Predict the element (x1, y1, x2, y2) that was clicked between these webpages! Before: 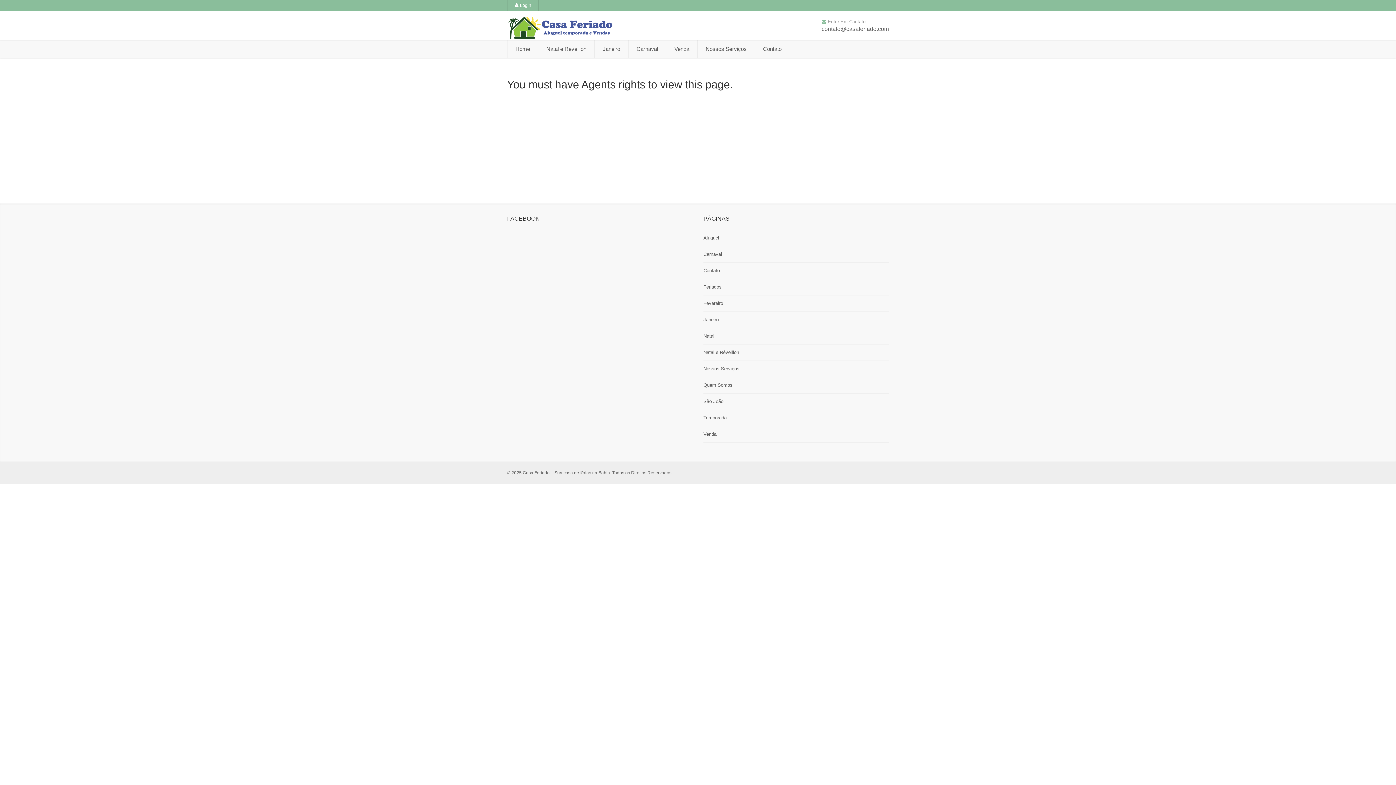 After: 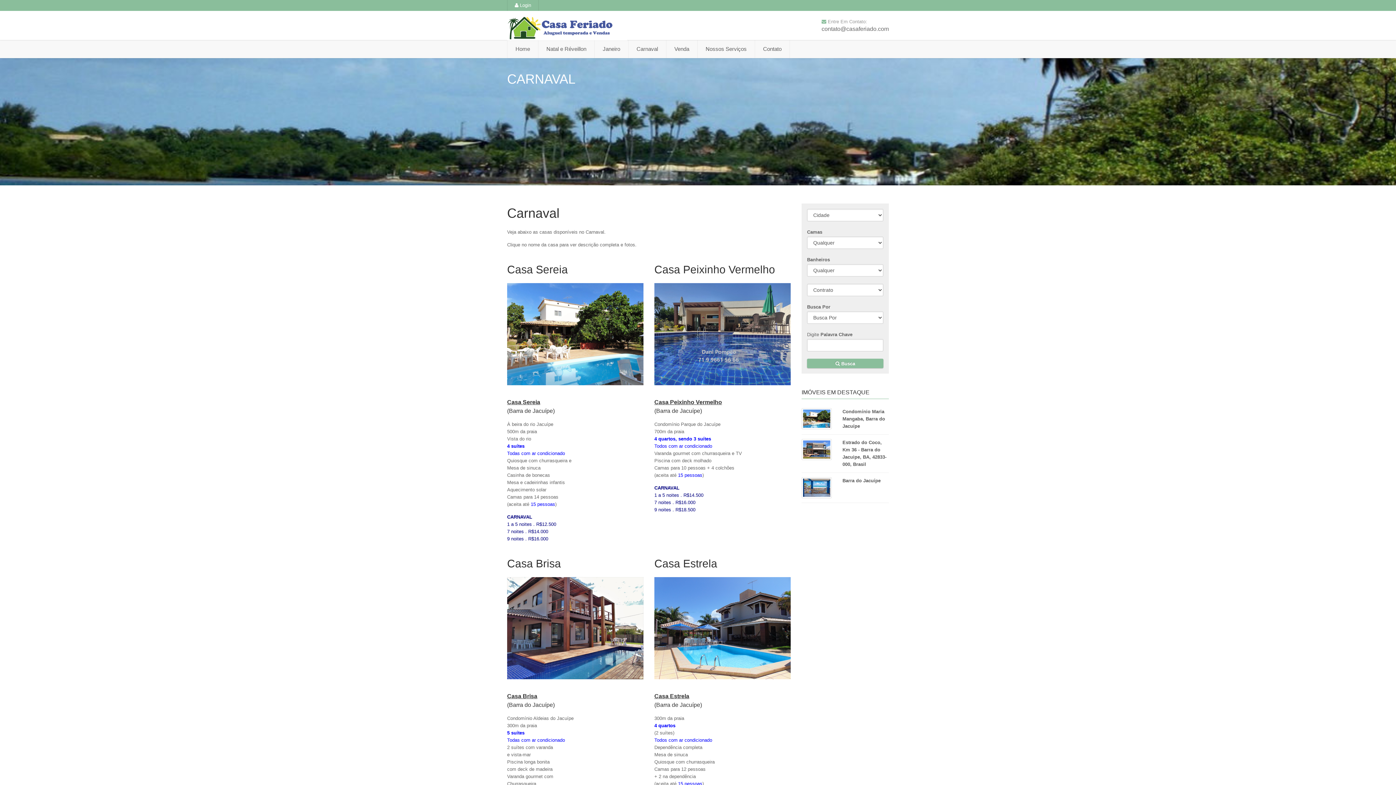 Action: label: Carnaval bbox: (628, 40, 666, 58)